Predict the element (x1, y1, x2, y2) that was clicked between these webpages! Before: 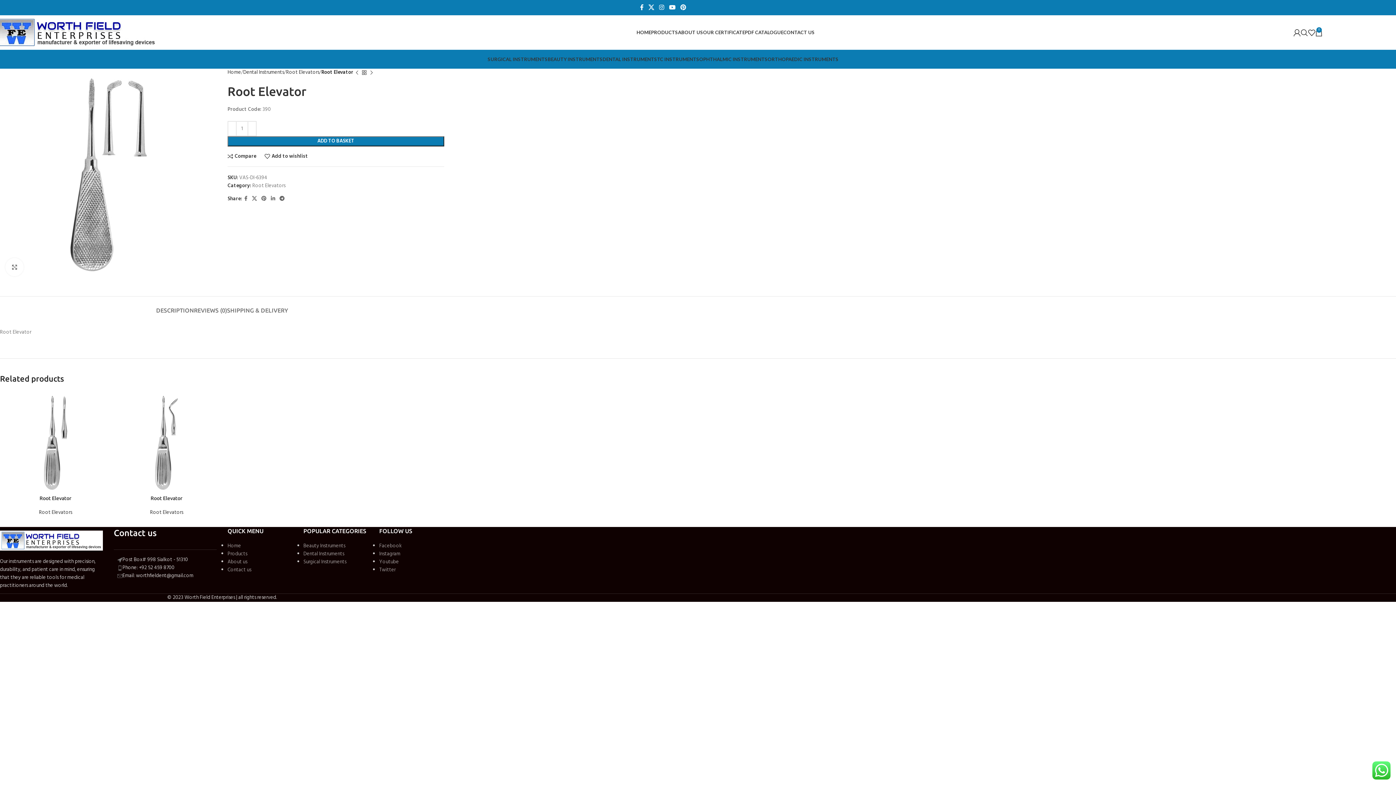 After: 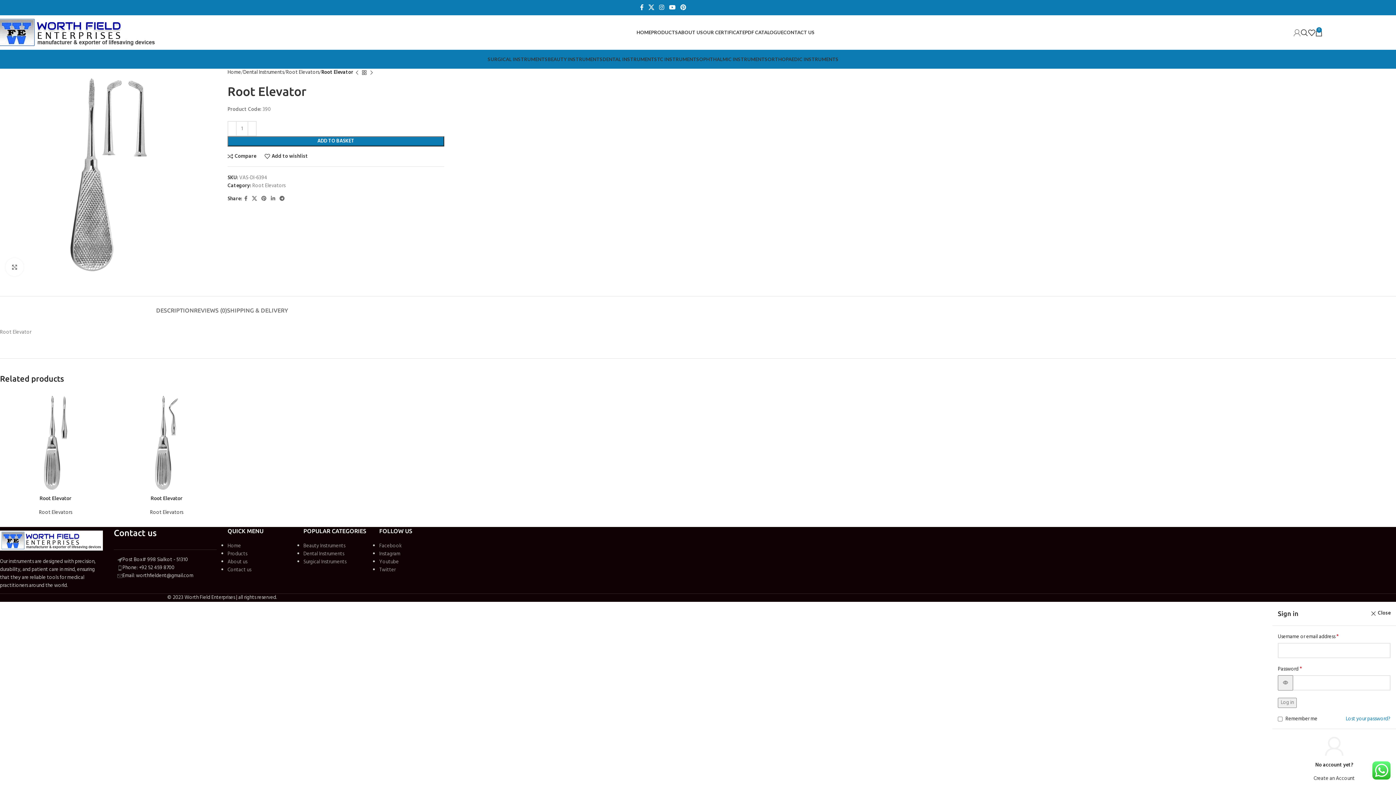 Action: bbox: (1293, 25, 1301, 39)